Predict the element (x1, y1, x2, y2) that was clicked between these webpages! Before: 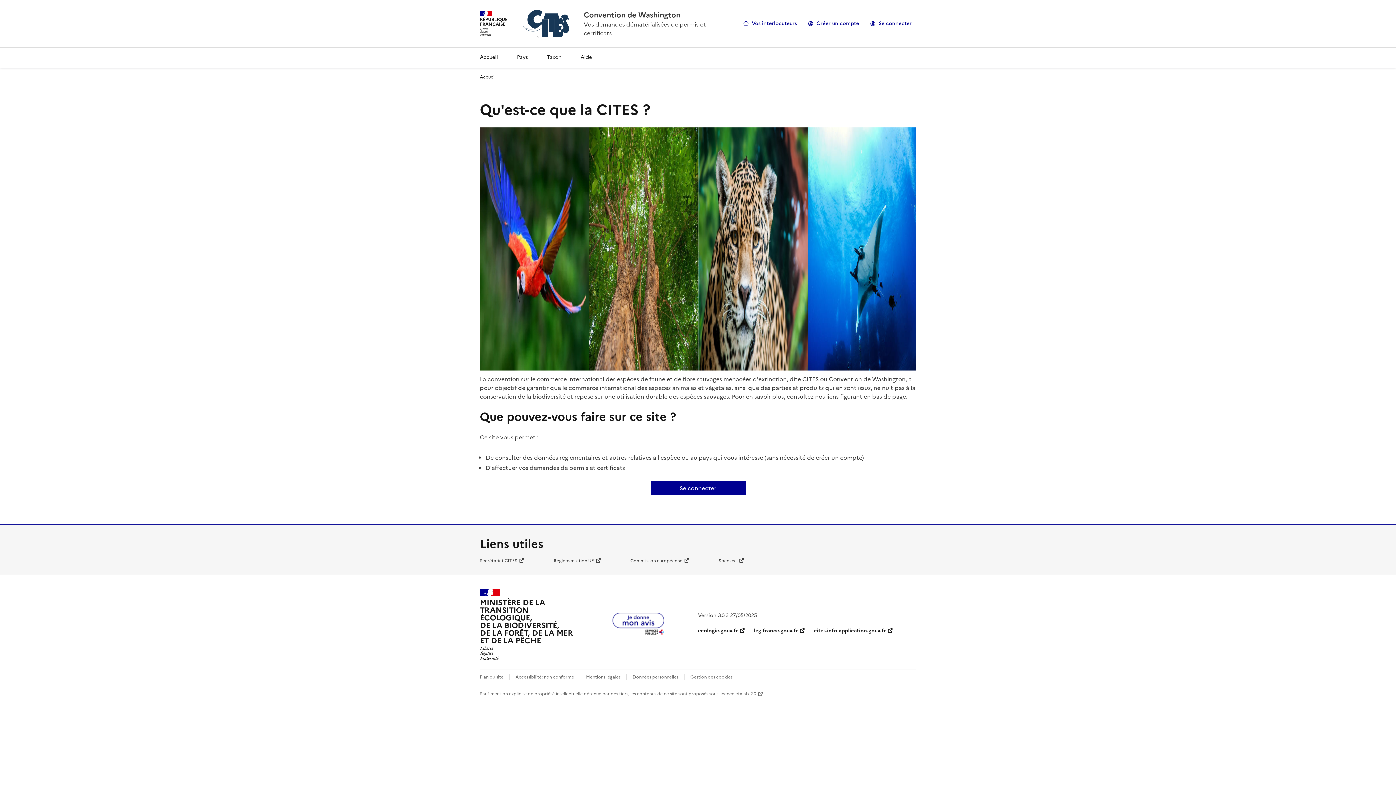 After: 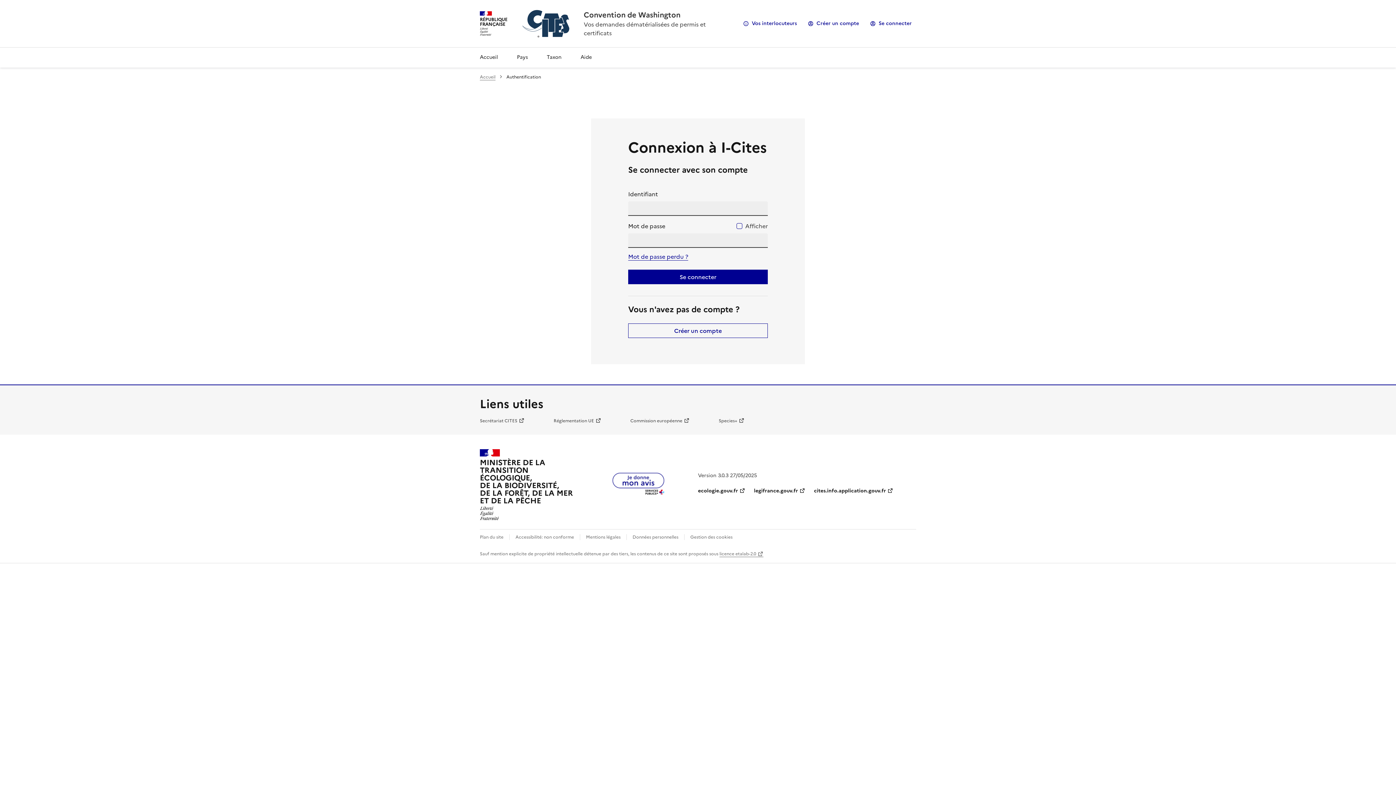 Action: label: Se connecter bbox: (866, 17, 916, 29)